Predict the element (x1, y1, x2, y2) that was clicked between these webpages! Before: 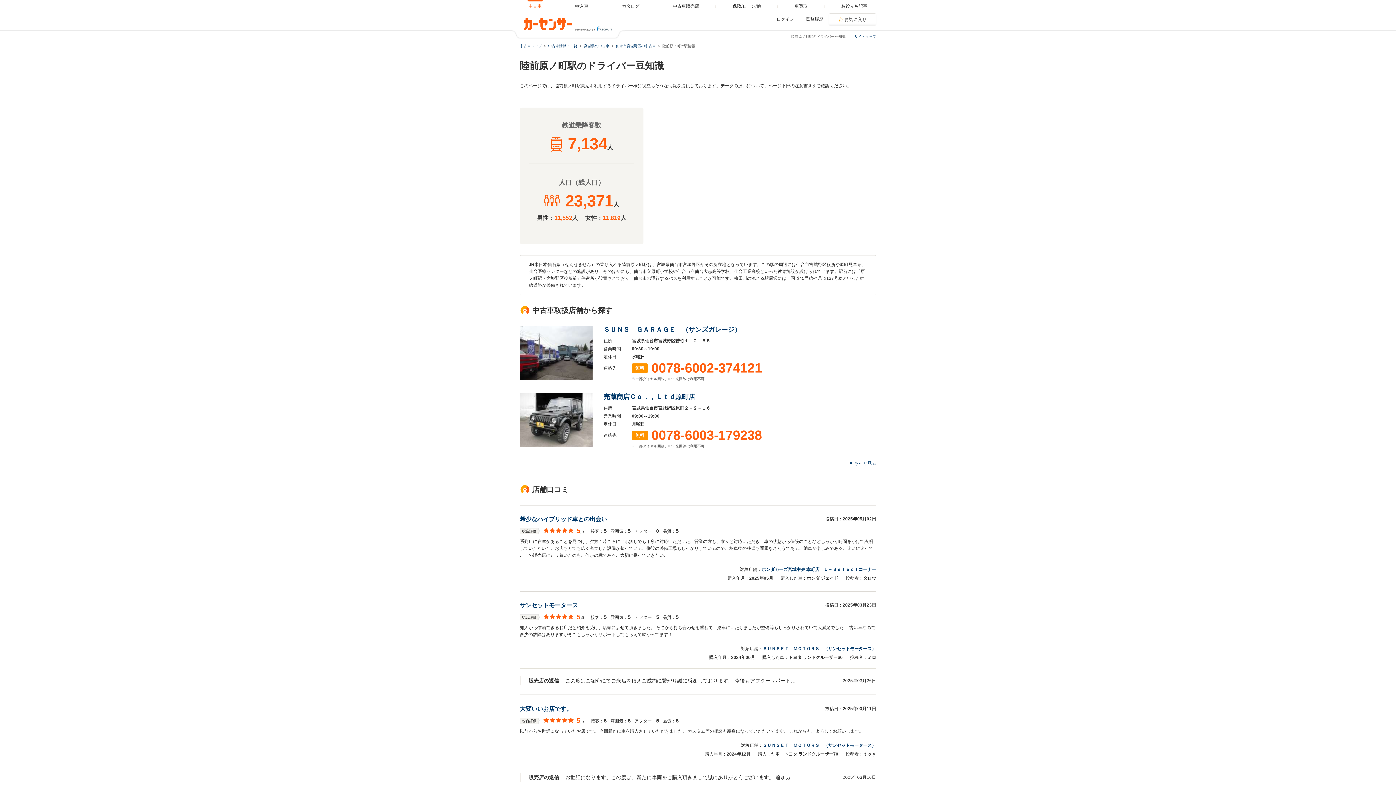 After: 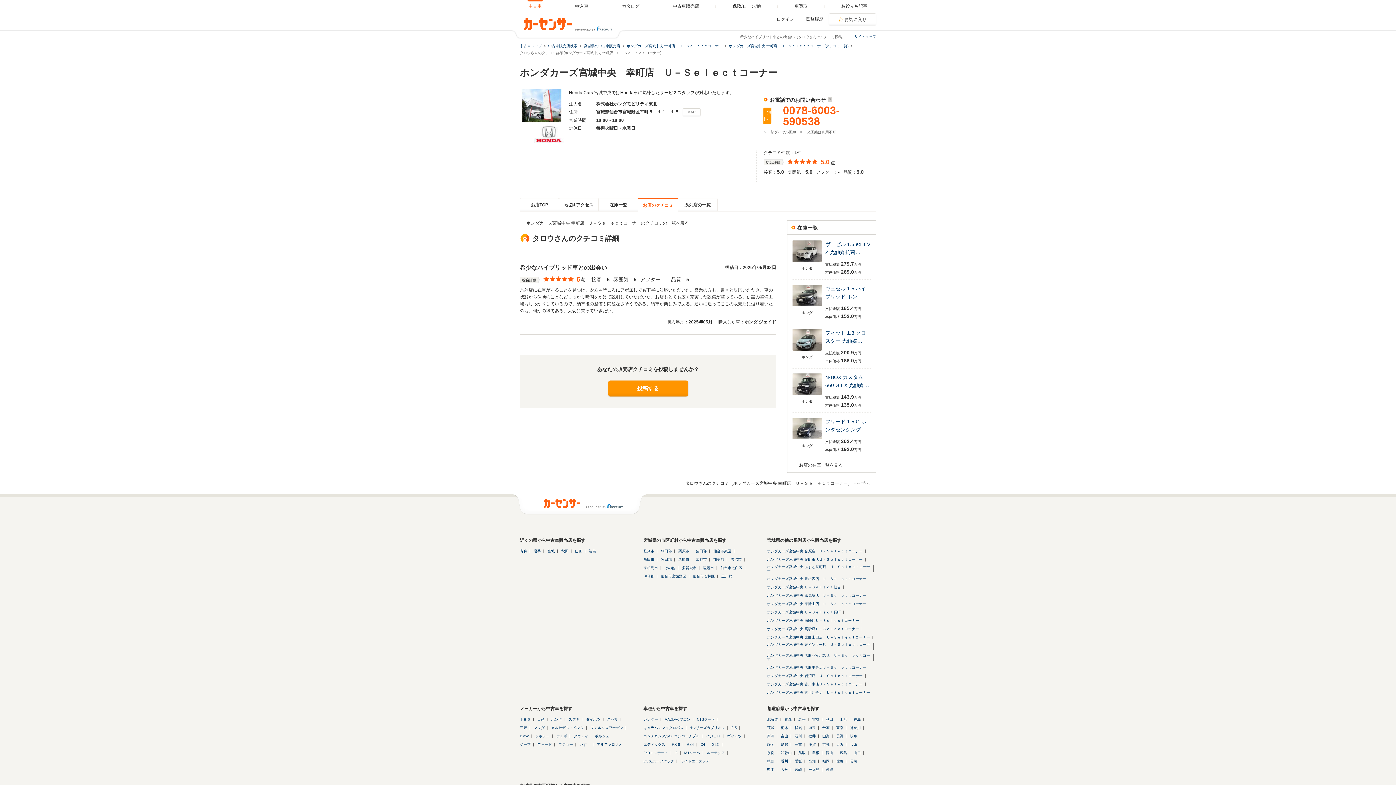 Action: bbox: (520, 516, 607, 522) label: 希少なハイブリッド車との出会い